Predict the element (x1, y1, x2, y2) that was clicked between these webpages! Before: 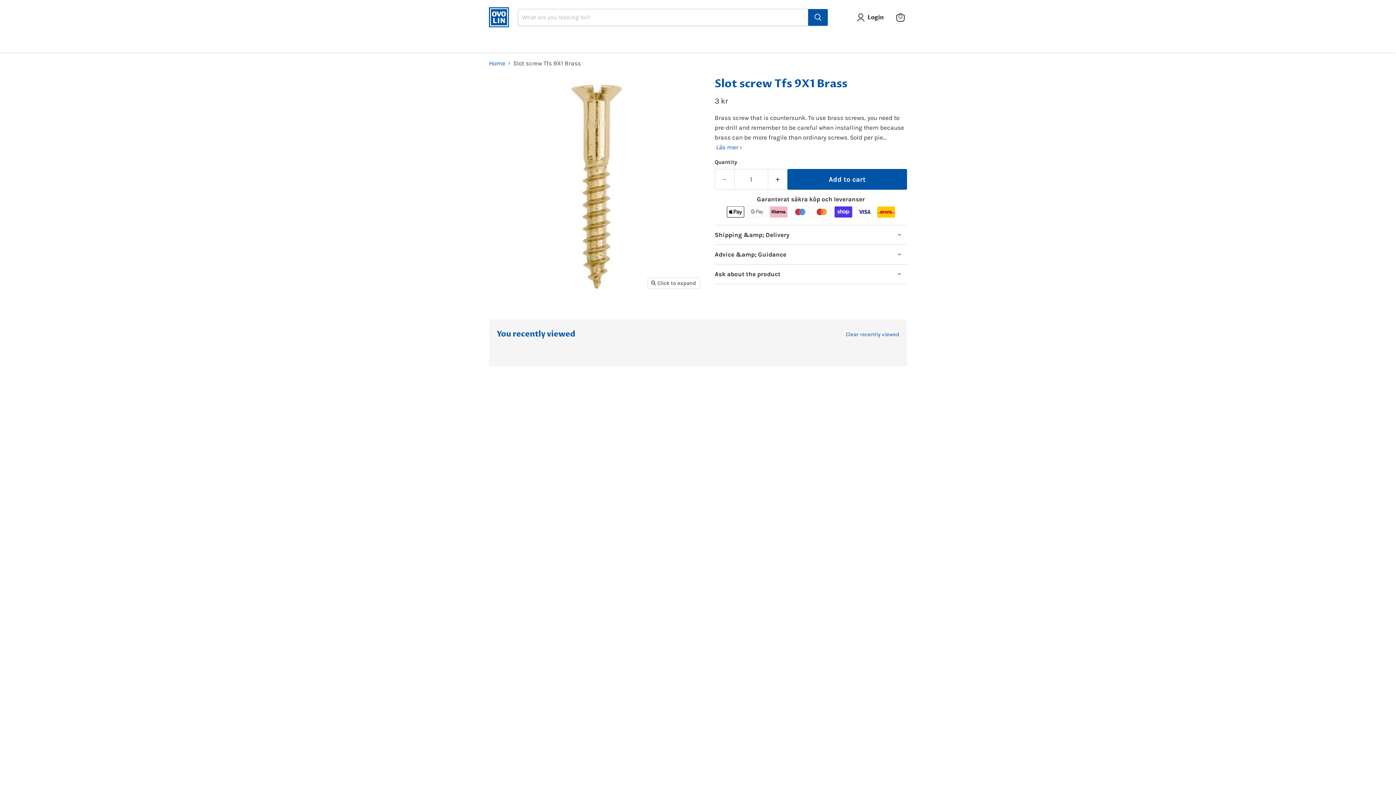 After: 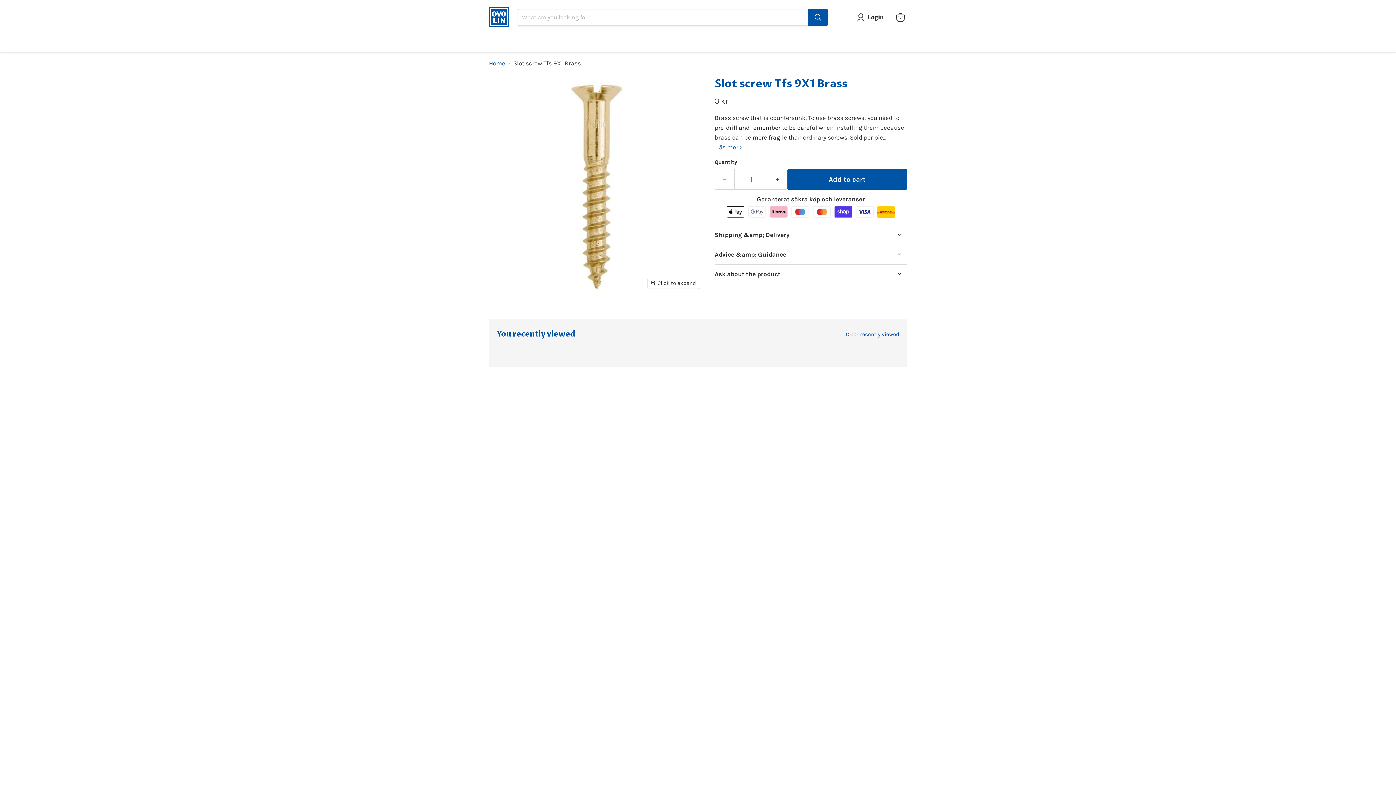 Action: label: Spårskruv TFS 9x1 mässing - Ovolin thumbnail bbox: (488, 300, 517, 328)